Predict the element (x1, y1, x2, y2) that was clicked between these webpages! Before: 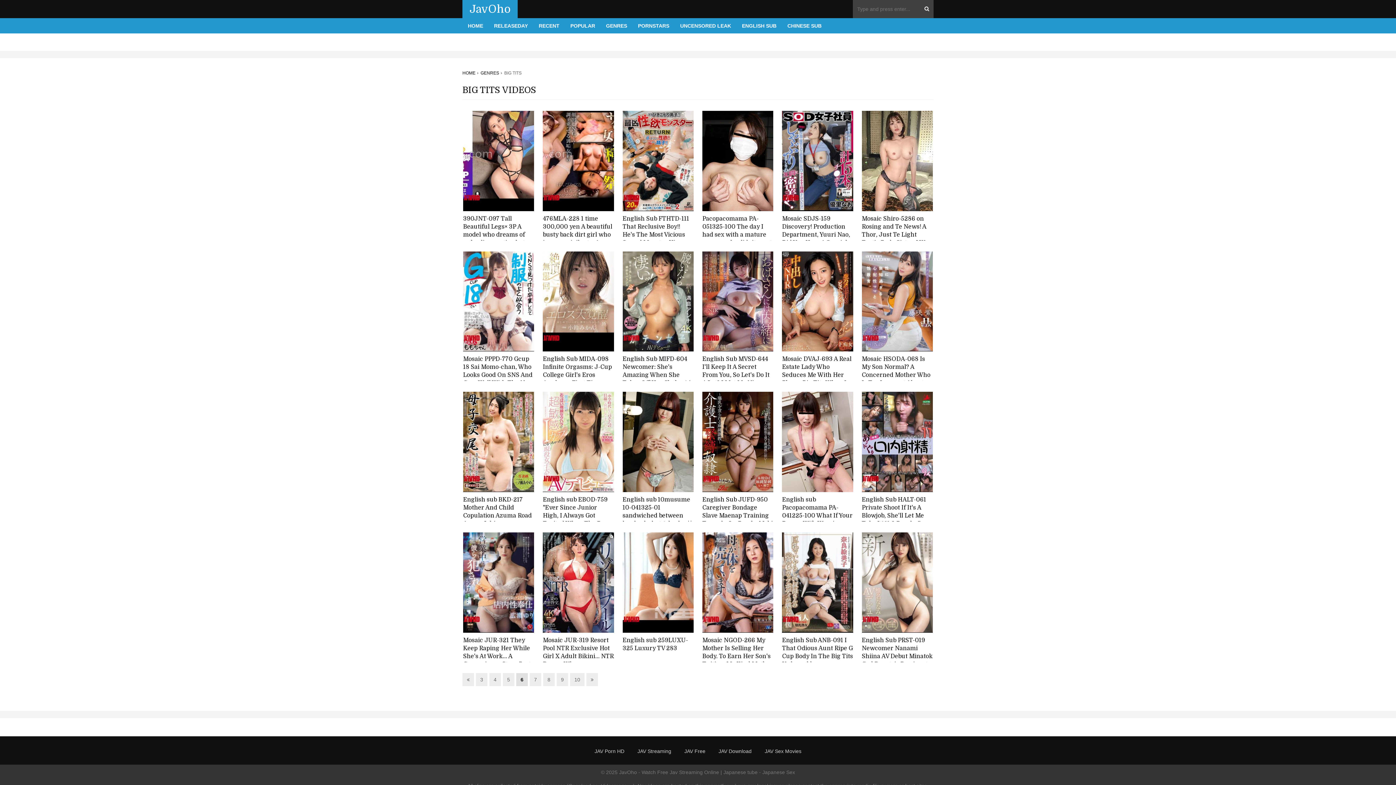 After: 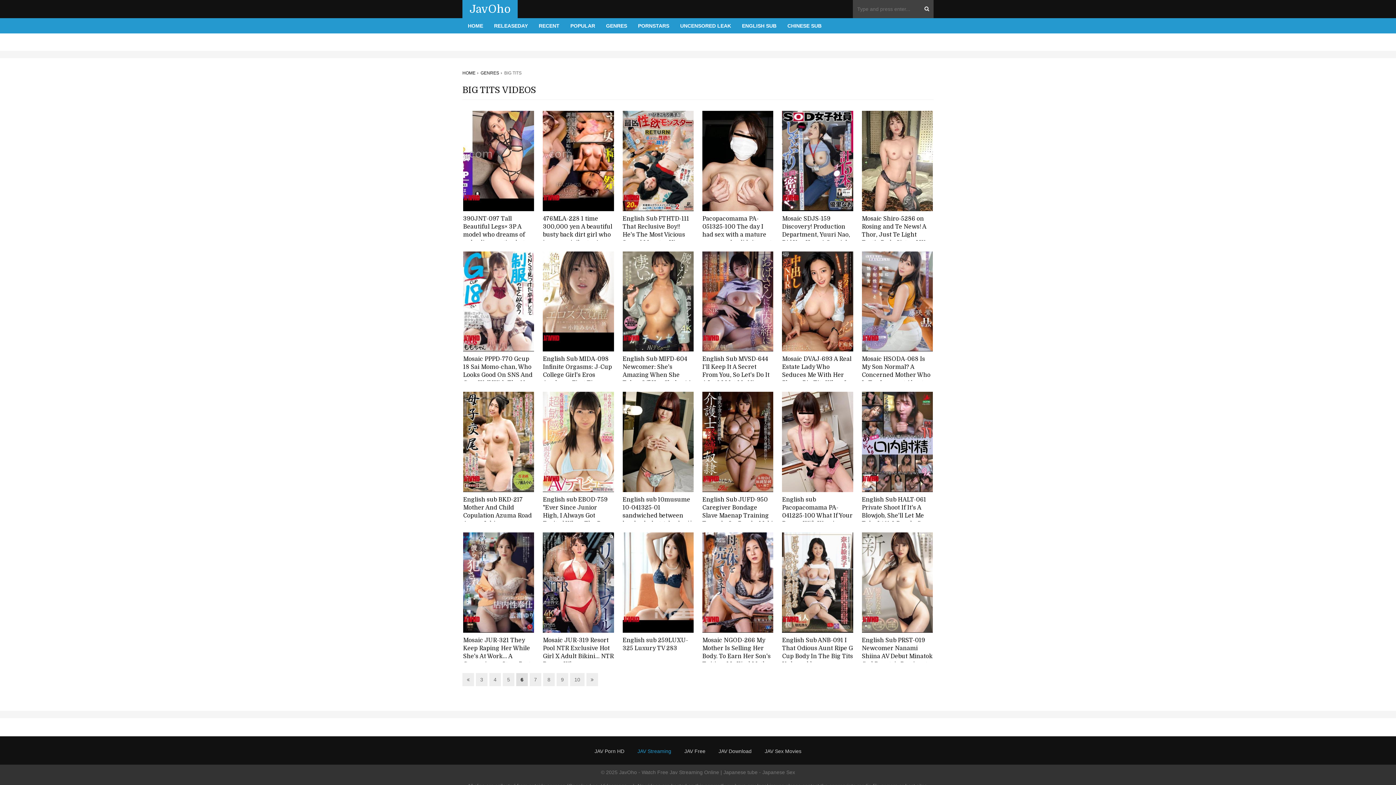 Action: label: JAV Streaming bbox: (637, 747, 671, 755)